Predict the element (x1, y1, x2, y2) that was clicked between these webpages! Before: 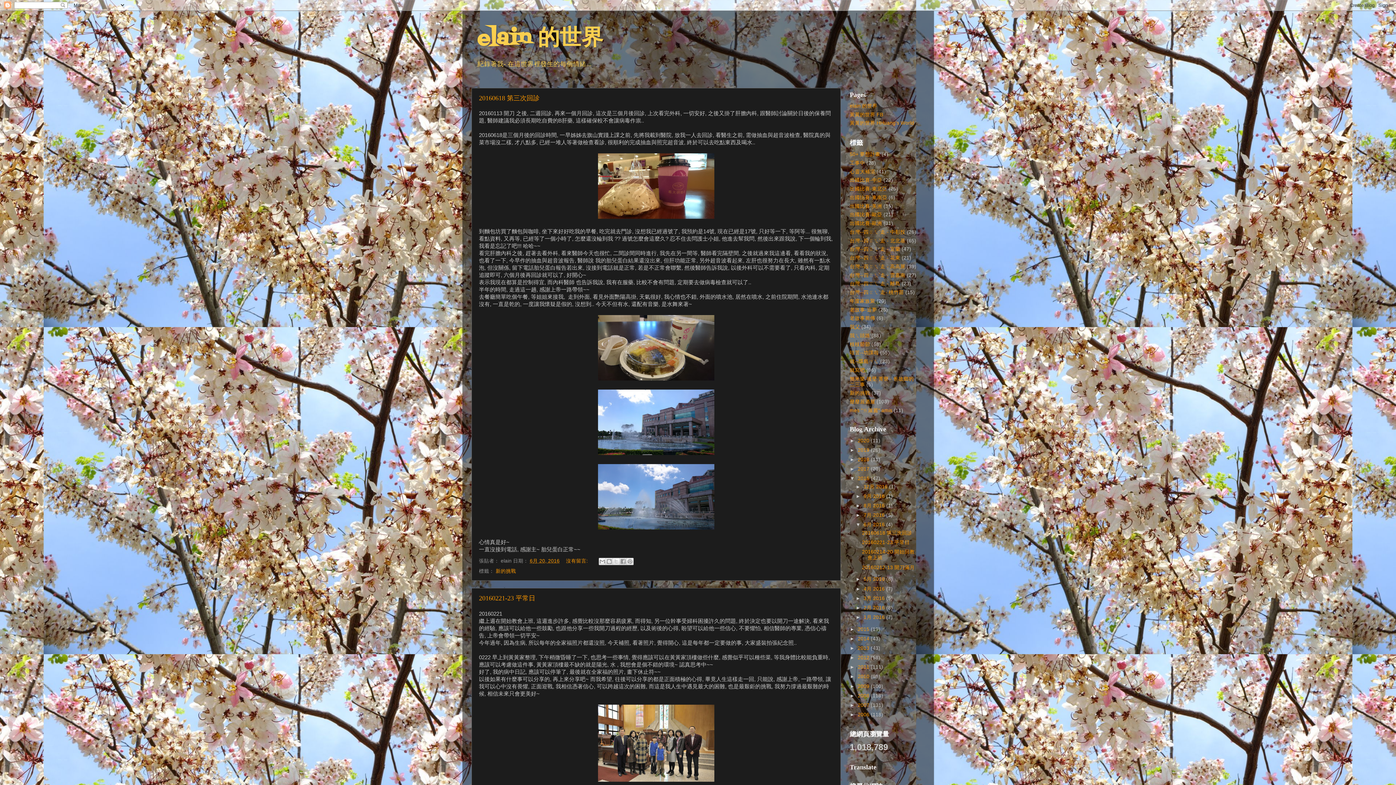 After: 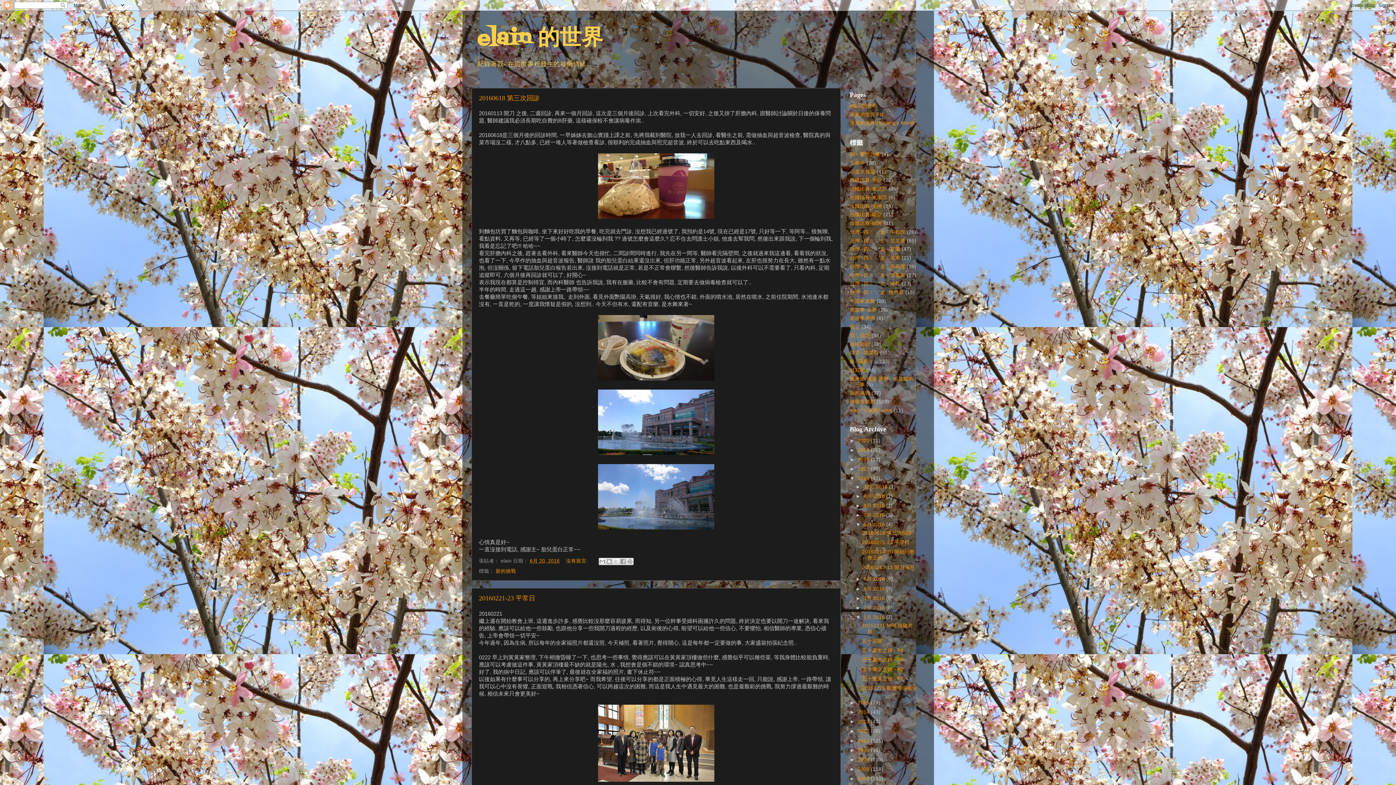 Action: bbox: (855, 614, 863, 620) label: ►  